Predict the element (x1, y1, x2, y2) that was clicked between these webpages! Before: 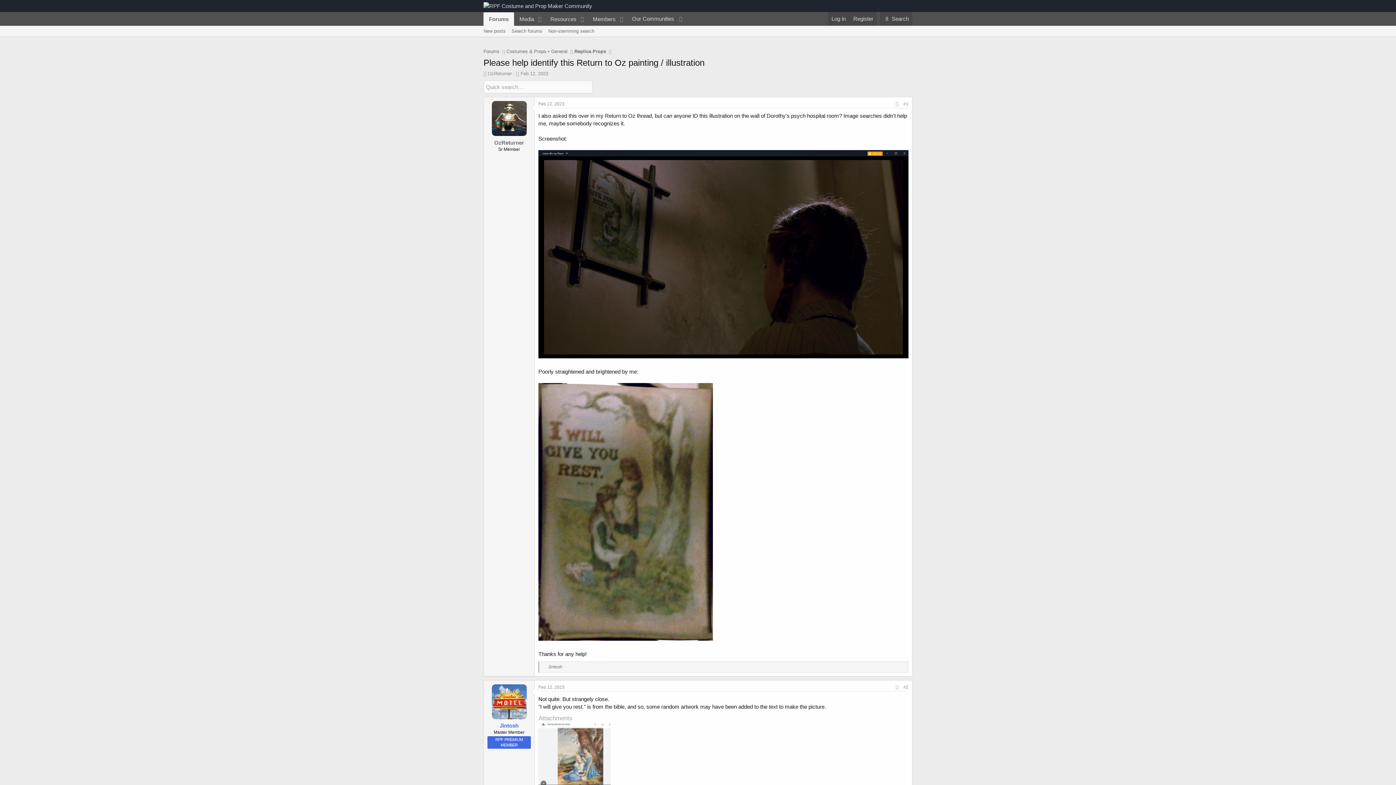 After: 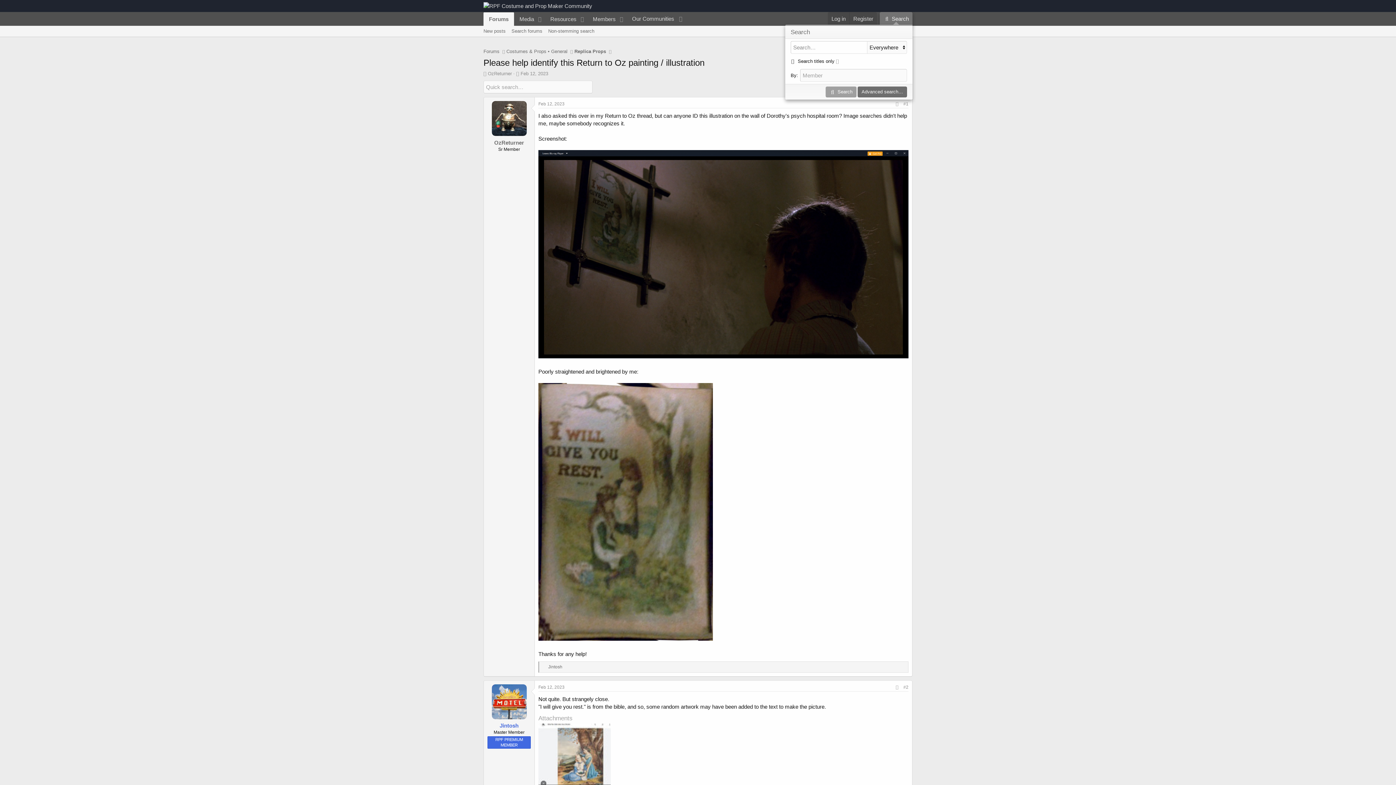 Action: bbox: (879, 12, 912, 25) label: Search